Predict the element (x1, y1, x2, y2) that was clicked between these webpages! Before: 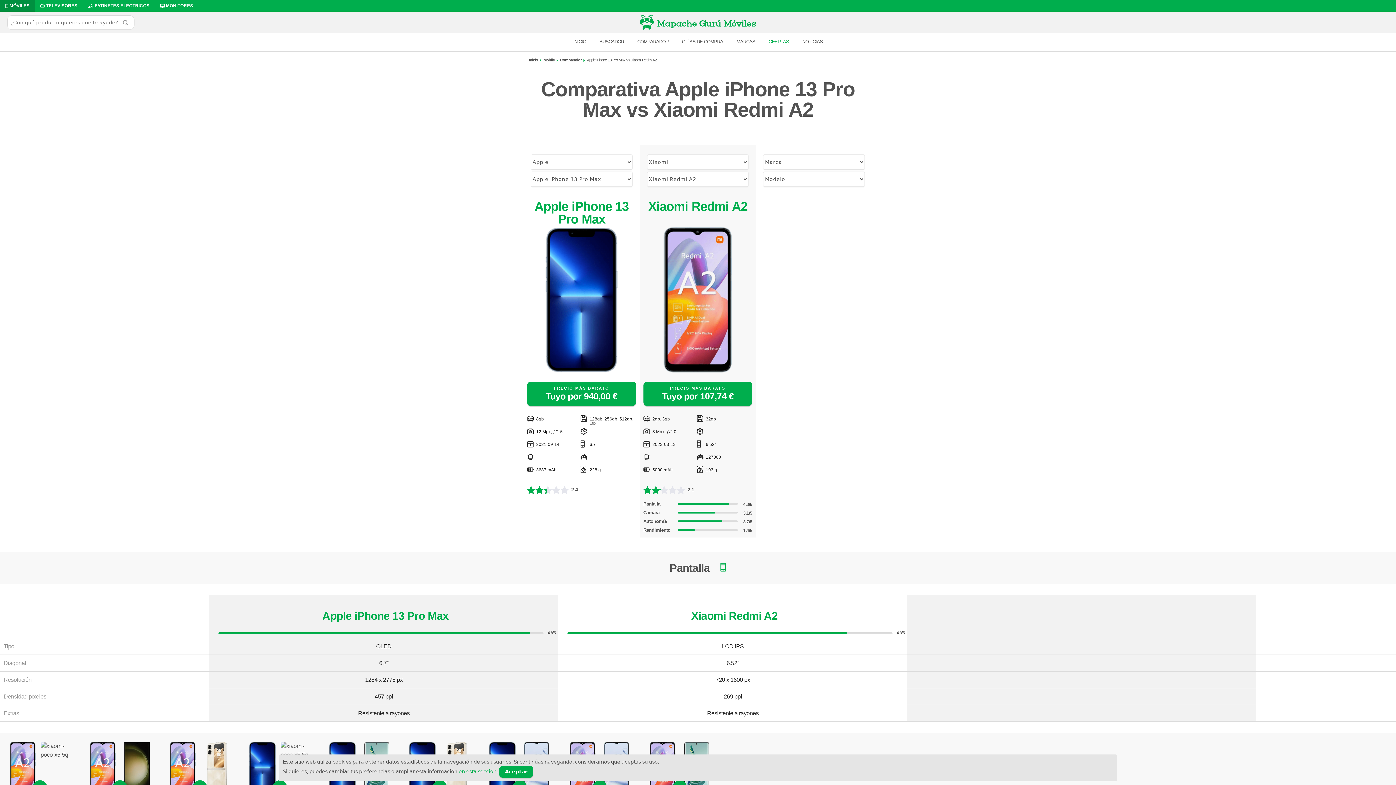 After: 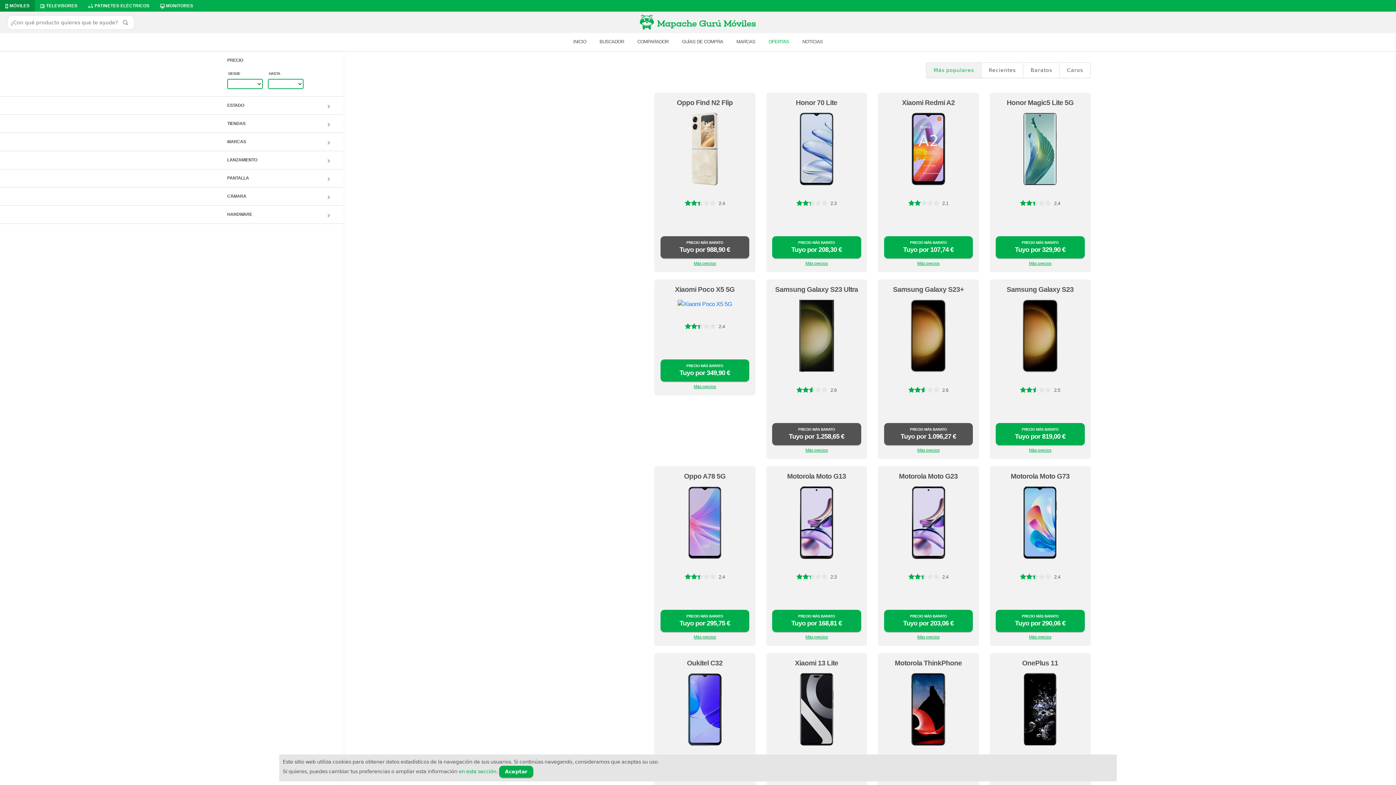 Action: bbox: (593, 33, 630, 51) label: BUSCADOR